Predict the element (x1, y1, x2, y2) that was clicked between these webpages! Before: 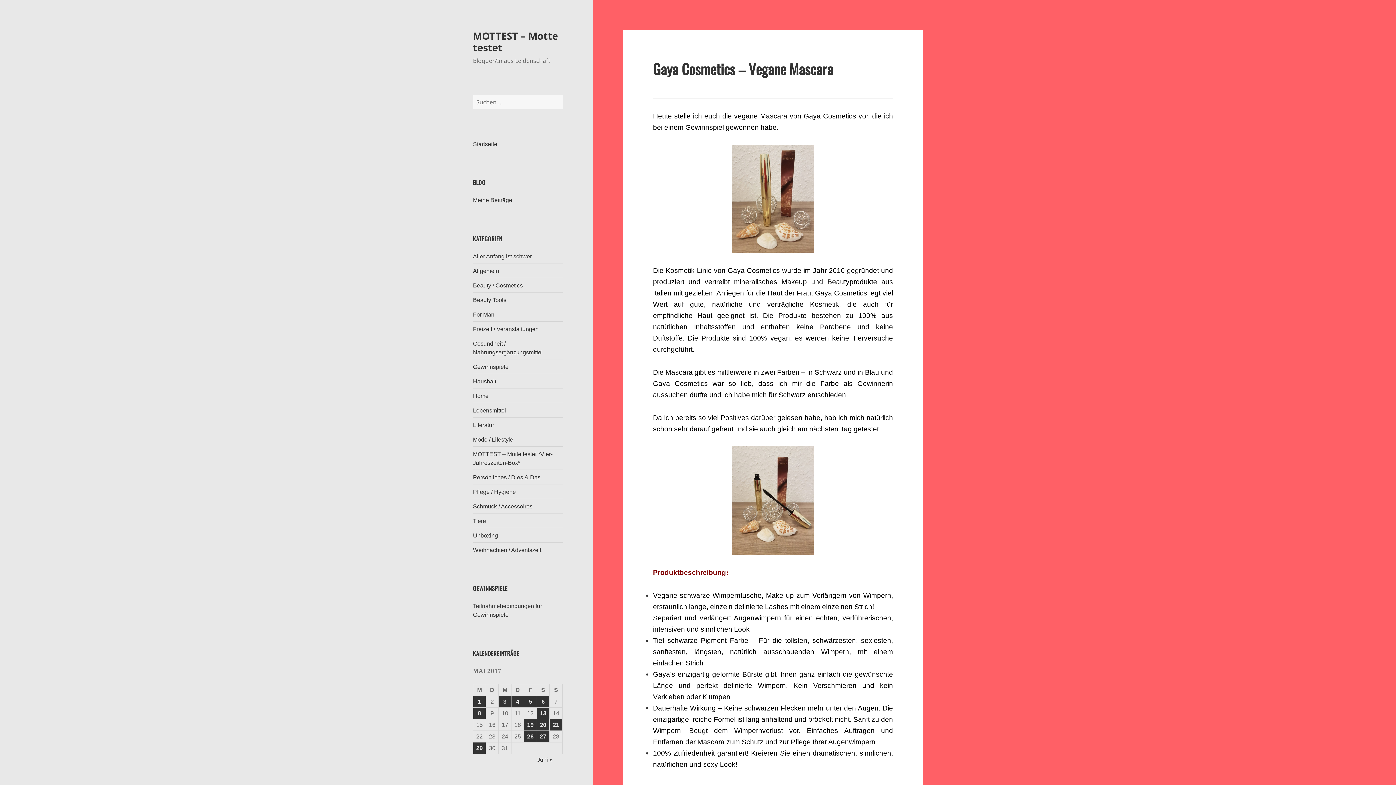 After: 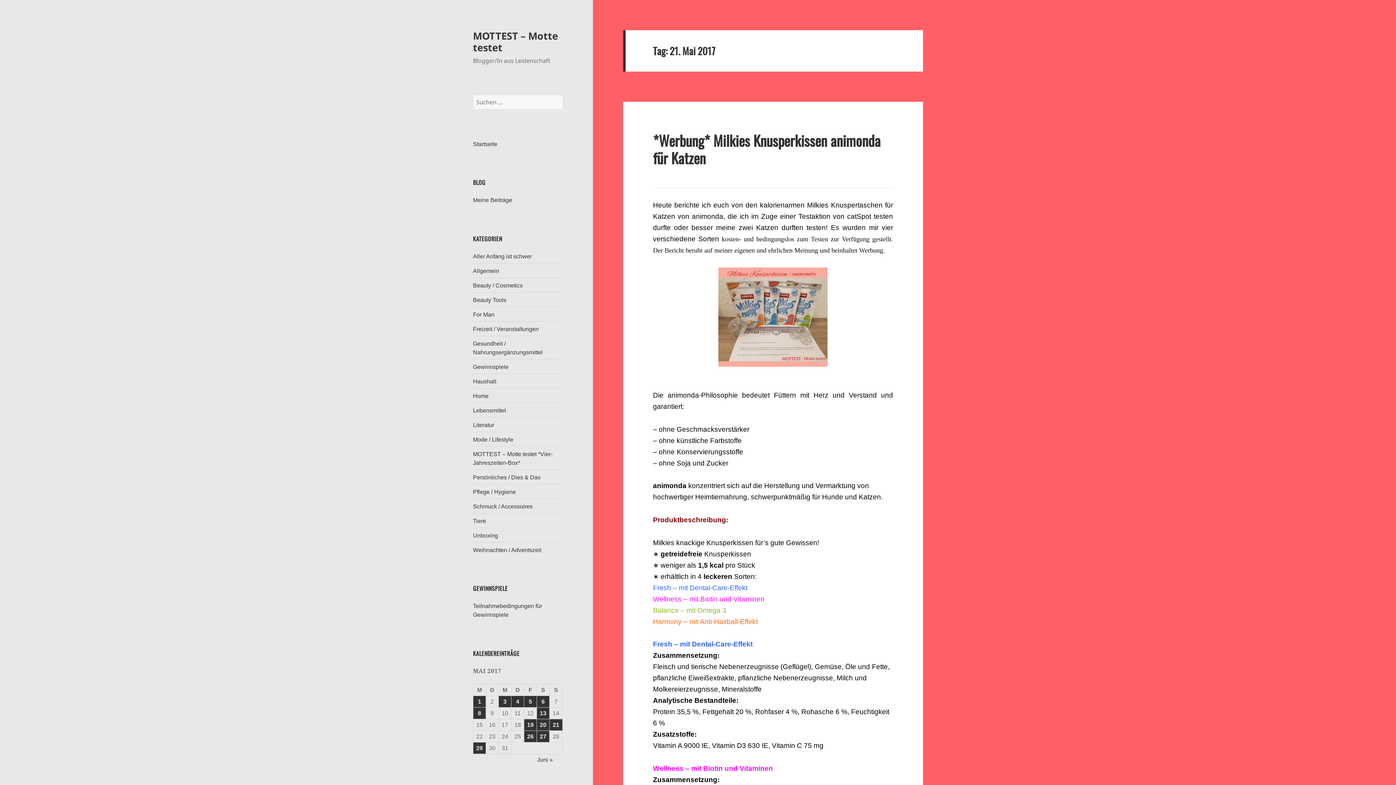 Action: label: Beiträge veröffentlicht am 21. May 2017 bbox: (549, 719, 562, 730)